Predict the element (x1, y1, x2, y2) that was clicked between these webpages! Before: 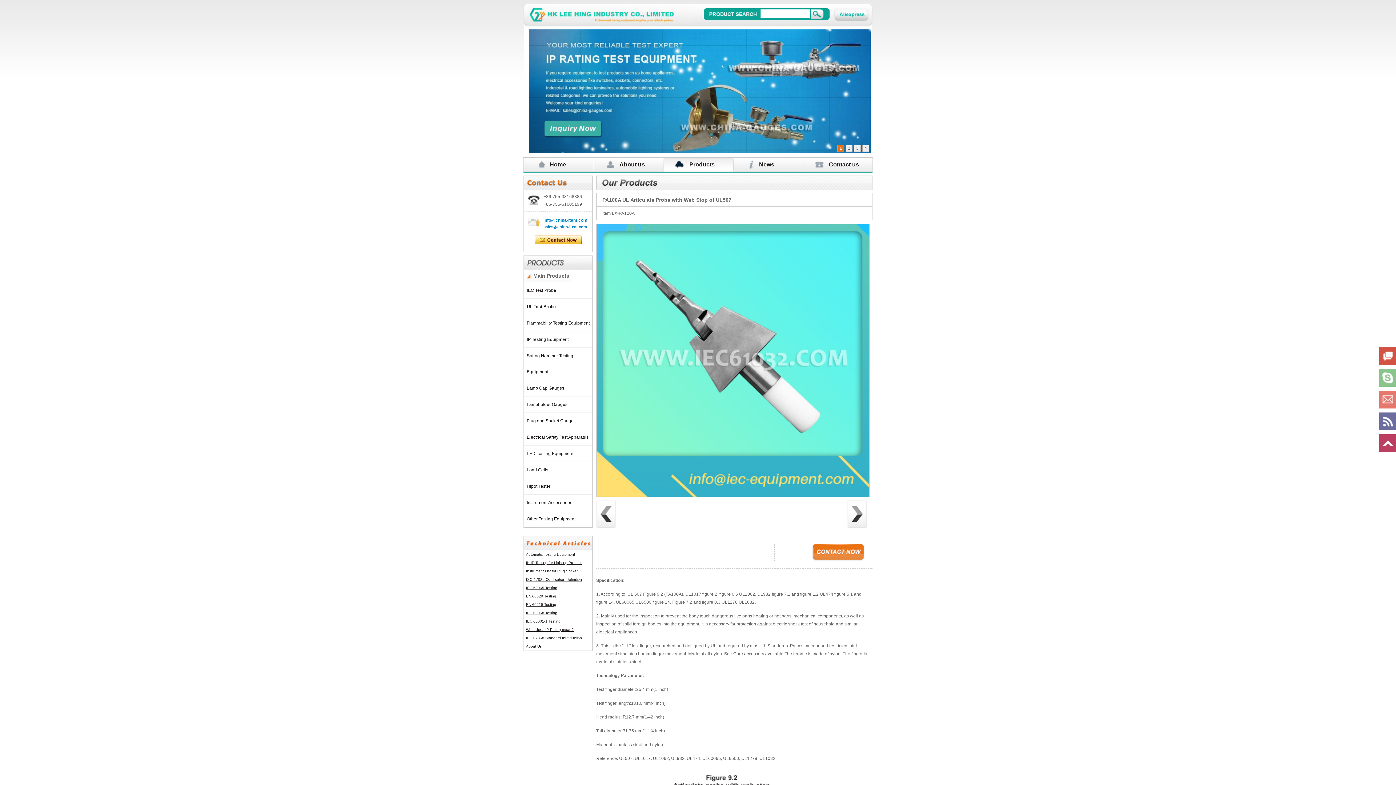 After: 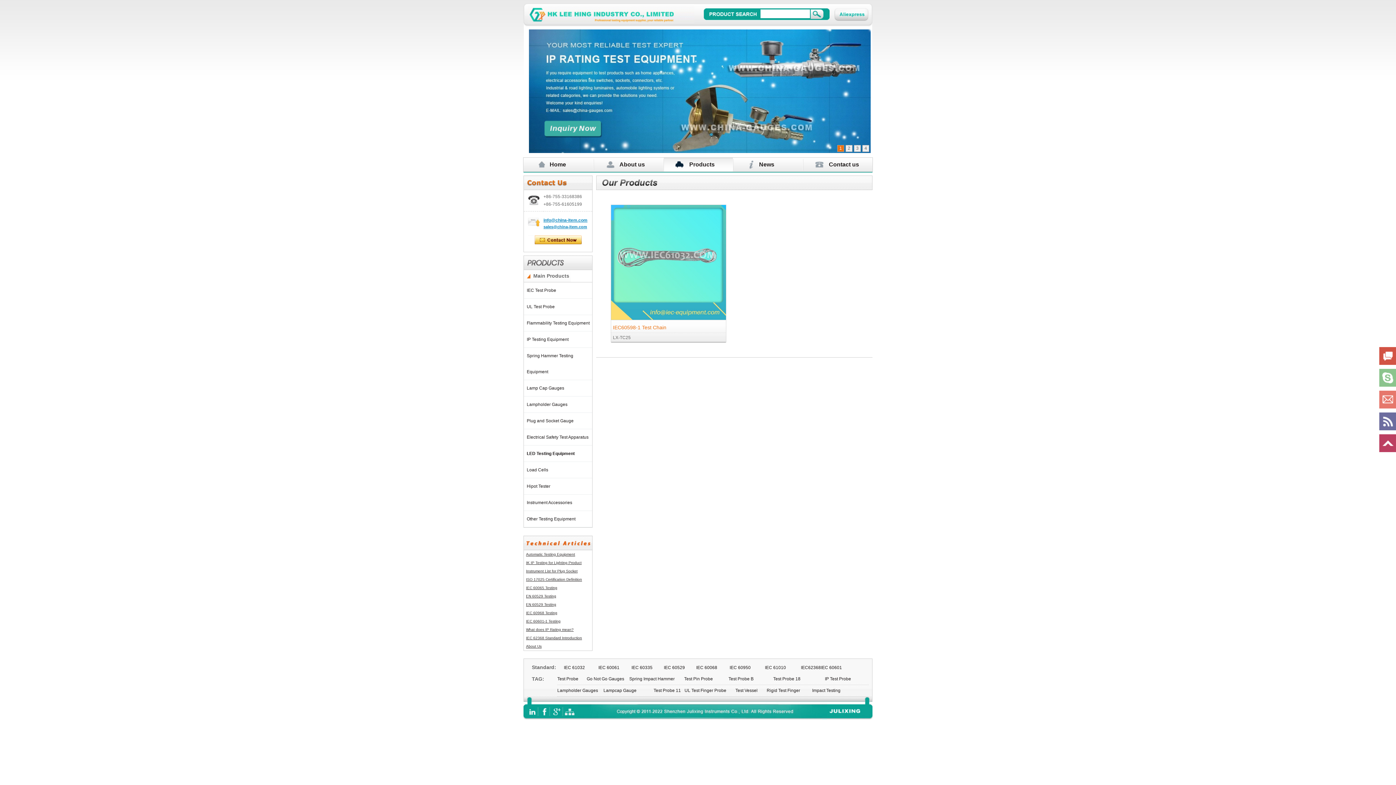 Action: label: LED Testing Equipment   bbox: (524, 445, 592, 462)